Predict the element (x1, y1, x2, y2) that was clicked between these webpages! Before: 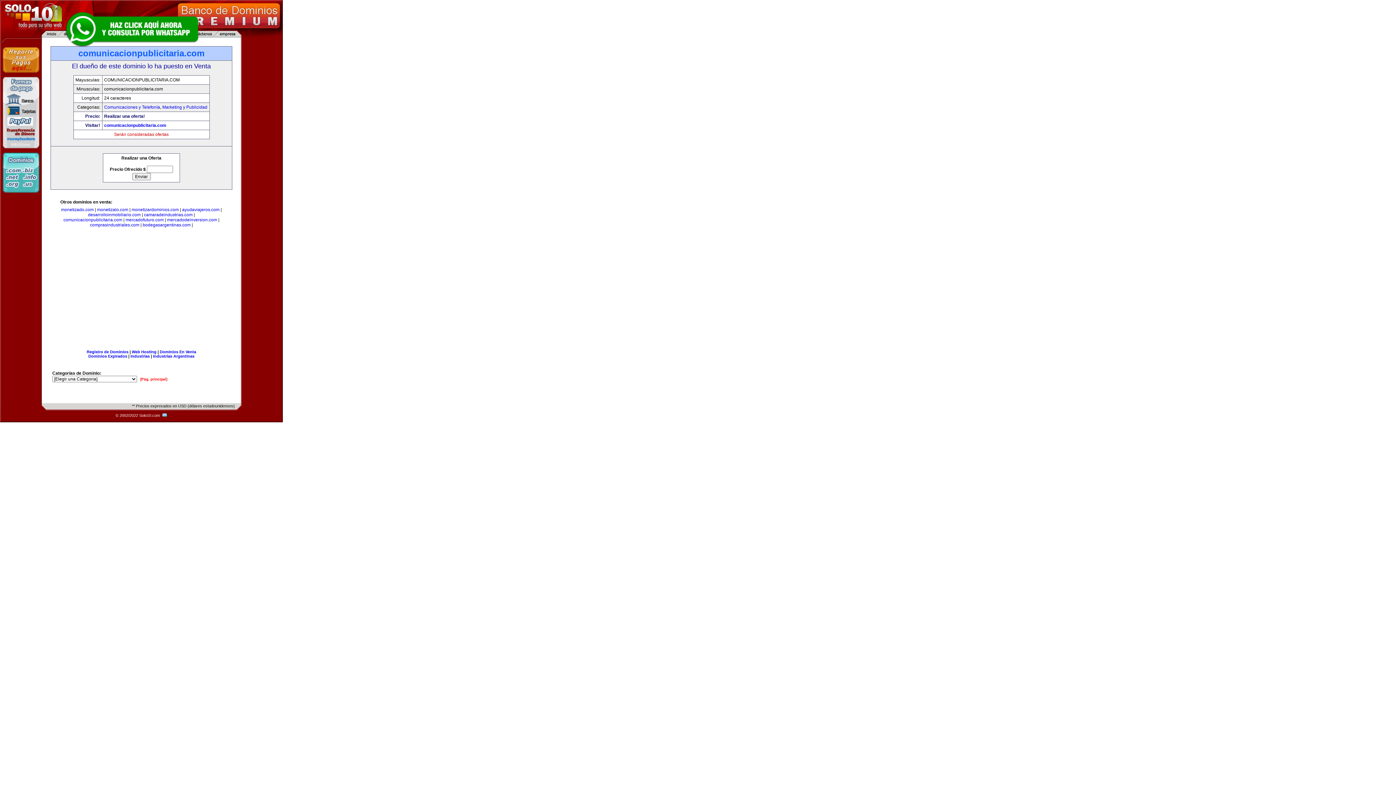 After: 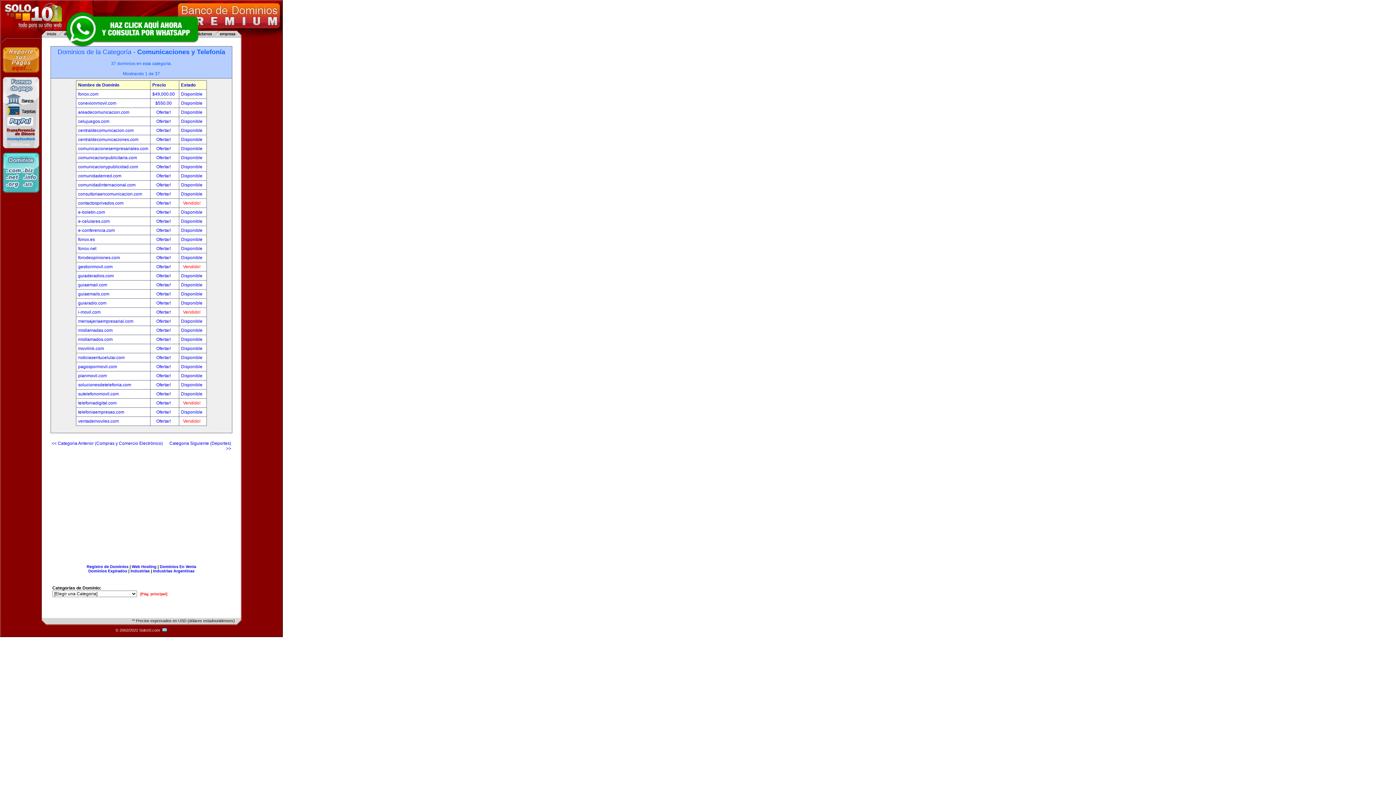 Action: bbox: (104, 104, 160, 109) label: Comunicaciones y Telefonía